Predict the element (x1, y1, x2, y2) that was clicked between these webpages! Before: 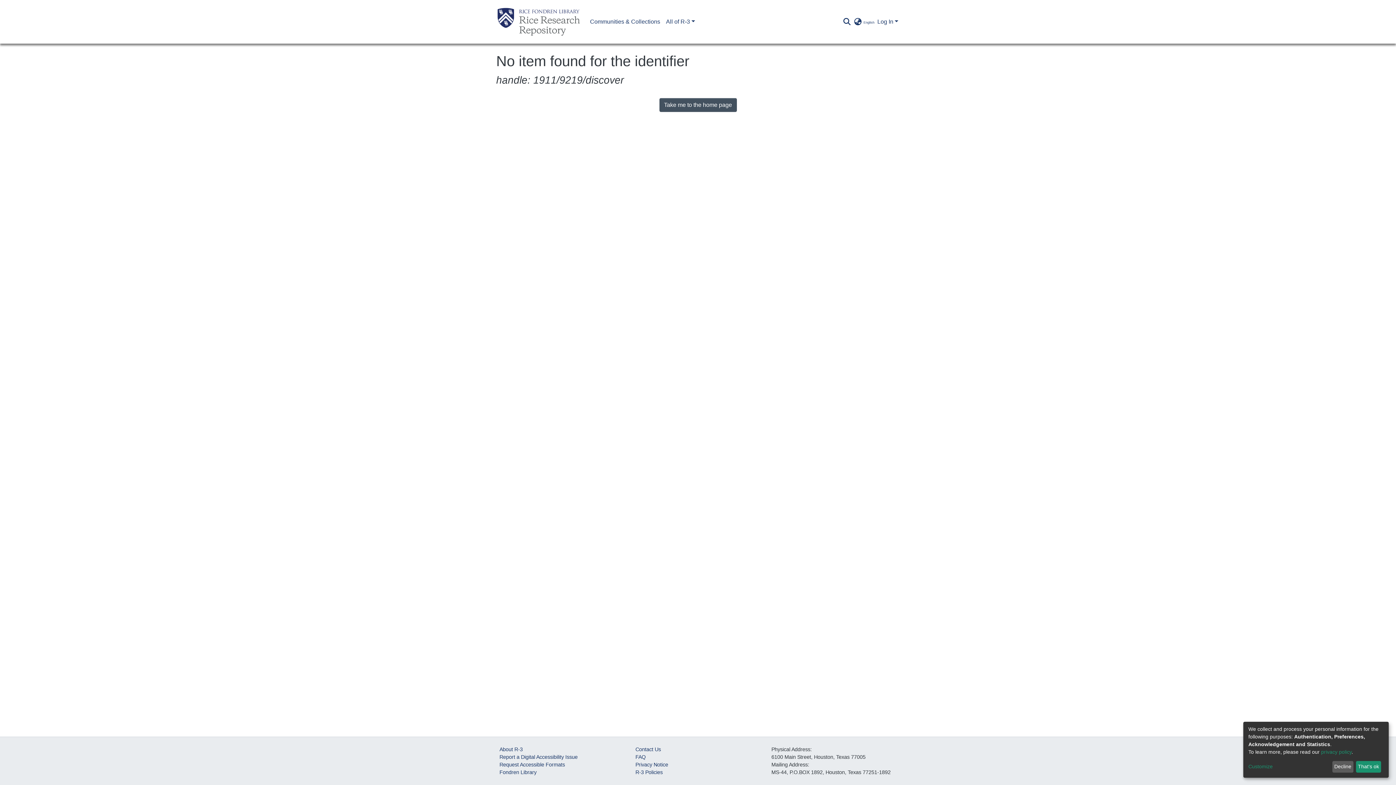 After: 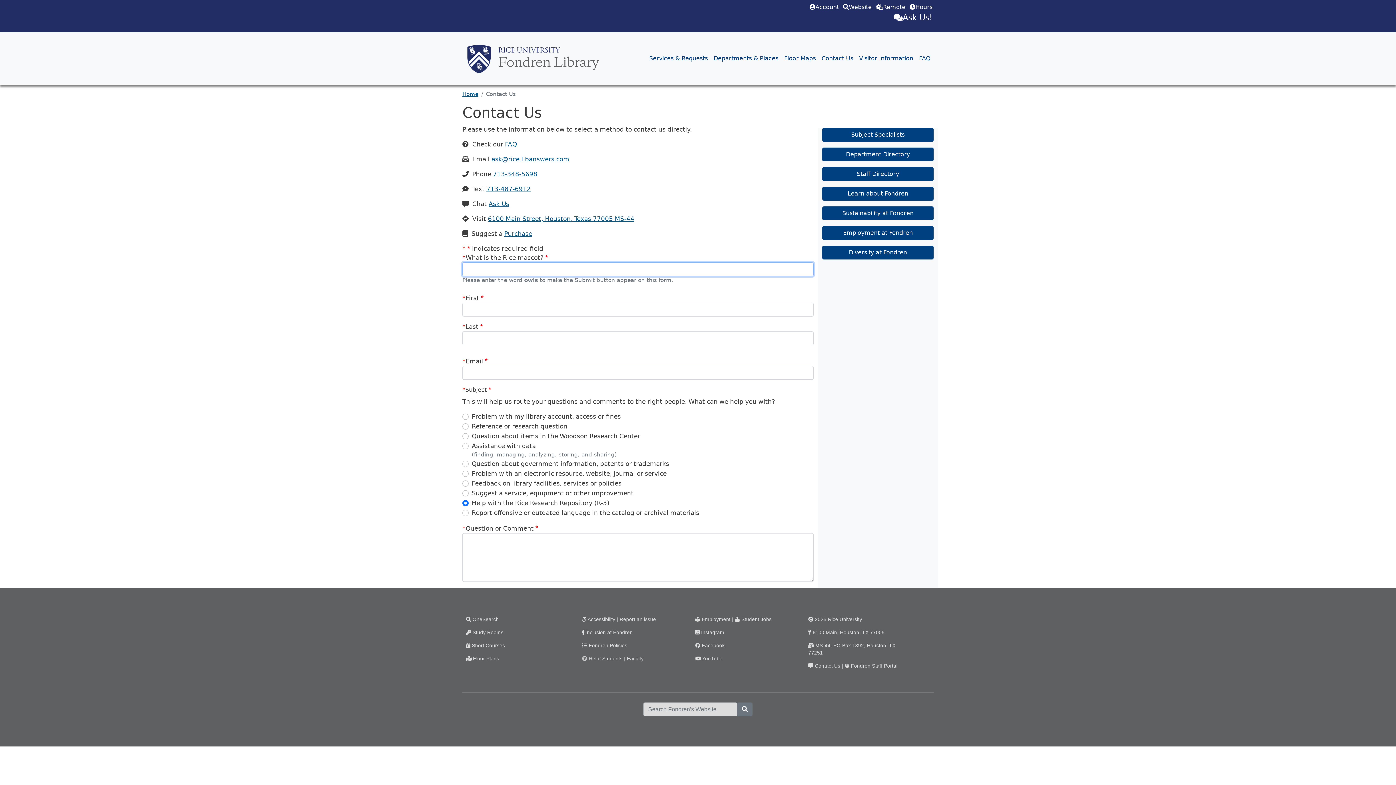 Action: bbox: (635, 746, 661, 752) label: Contact Us